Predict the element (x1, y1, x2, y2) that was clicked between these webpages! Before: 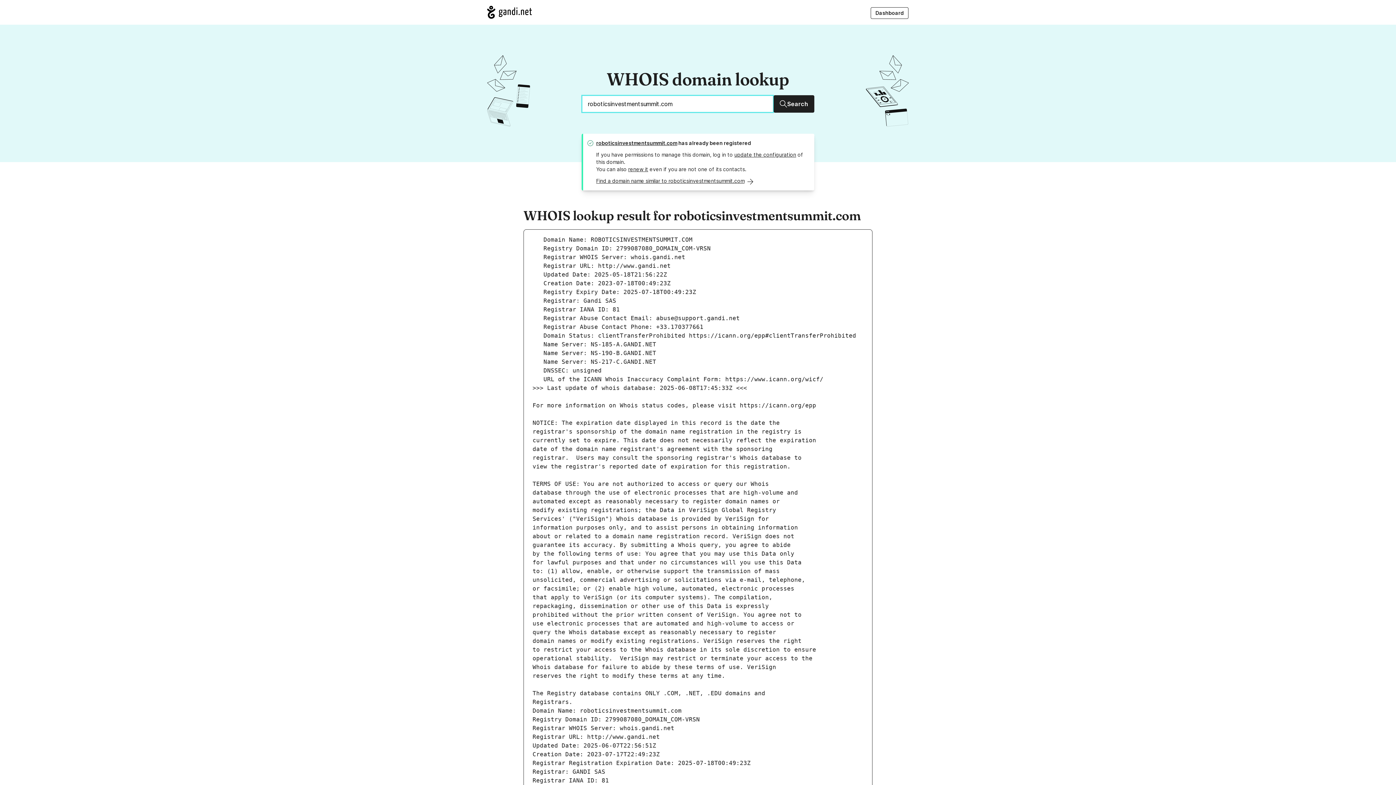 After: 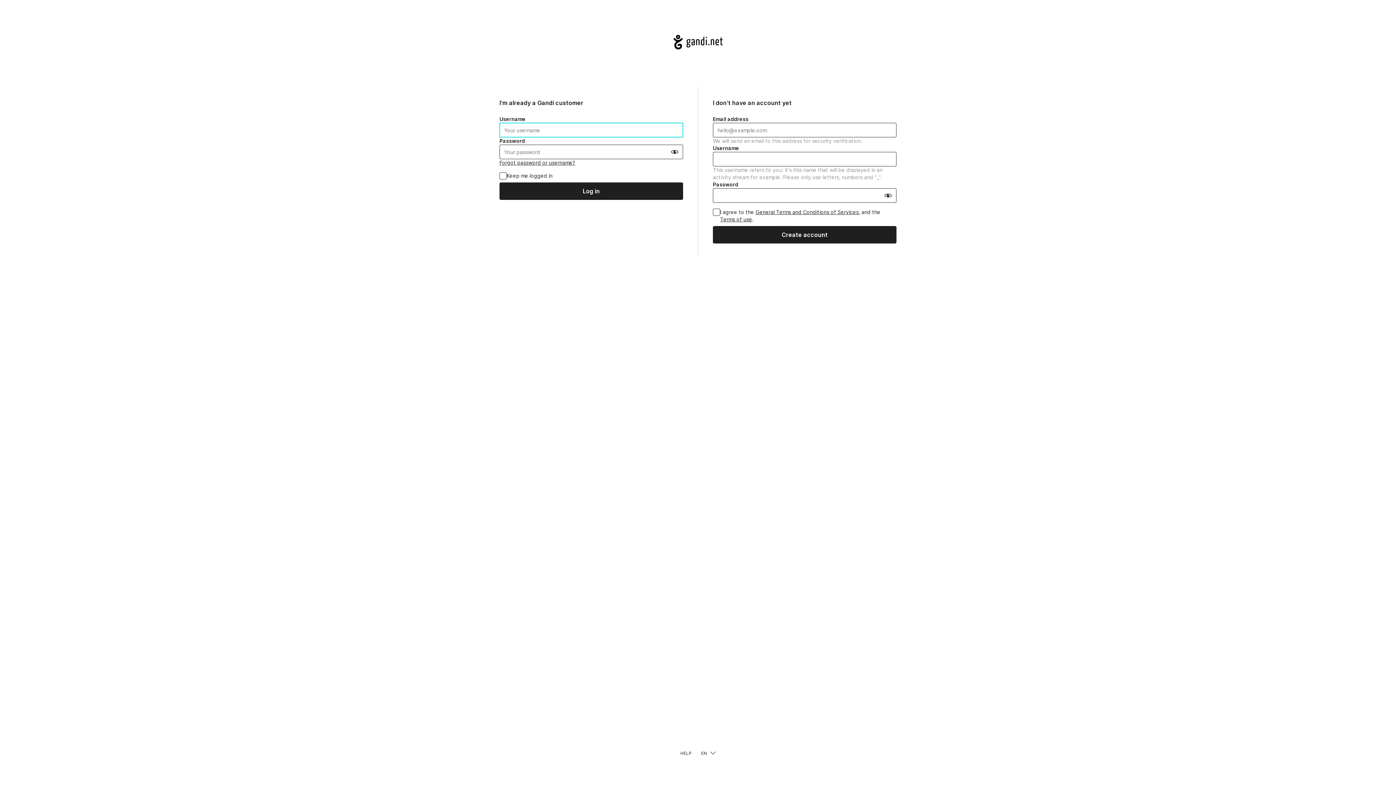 Action: bbox: (734, 151, 796, 157) label: update the configuration